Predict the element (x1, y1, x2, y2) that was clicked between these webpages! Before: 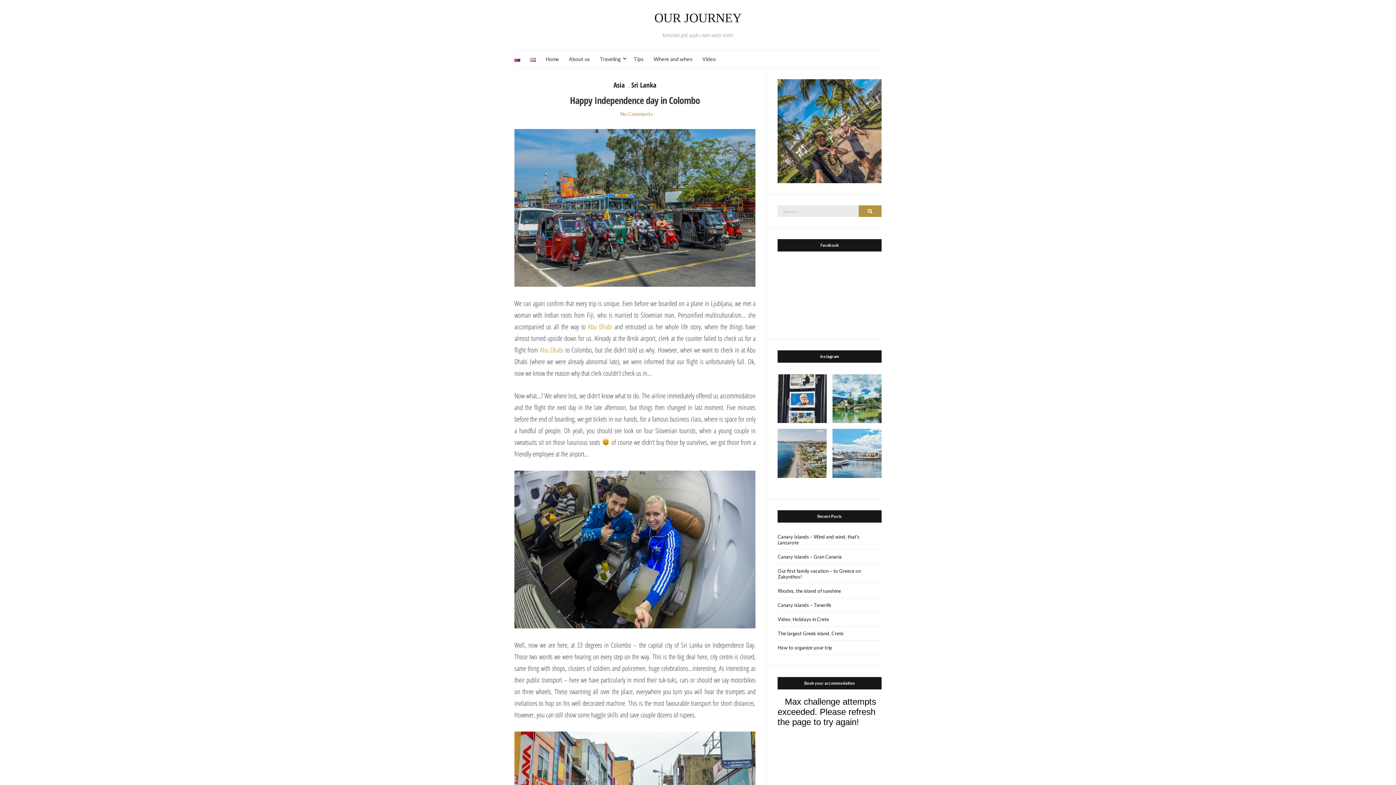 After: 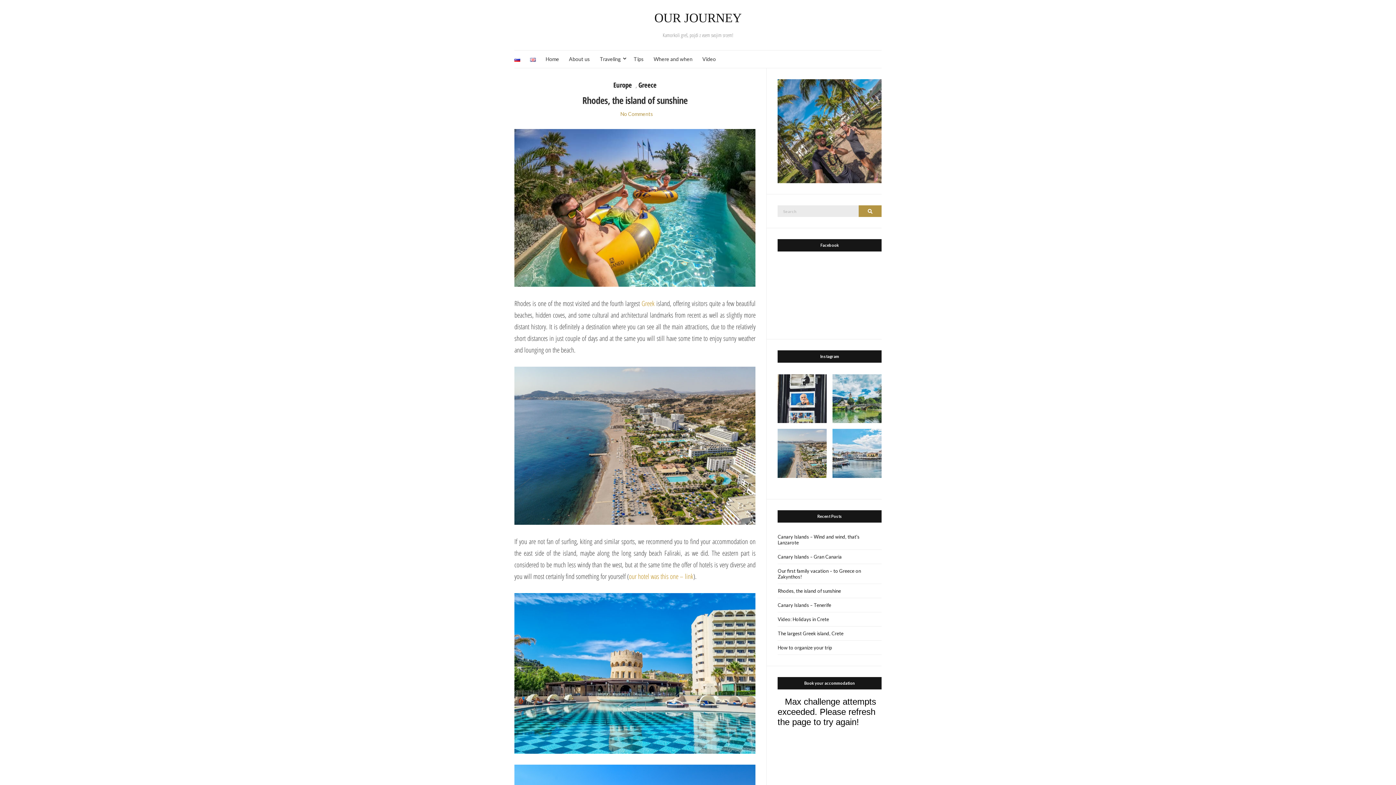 Action: label: Rhodes, the island of sunshine bbox: (777, 584, 881, 598)